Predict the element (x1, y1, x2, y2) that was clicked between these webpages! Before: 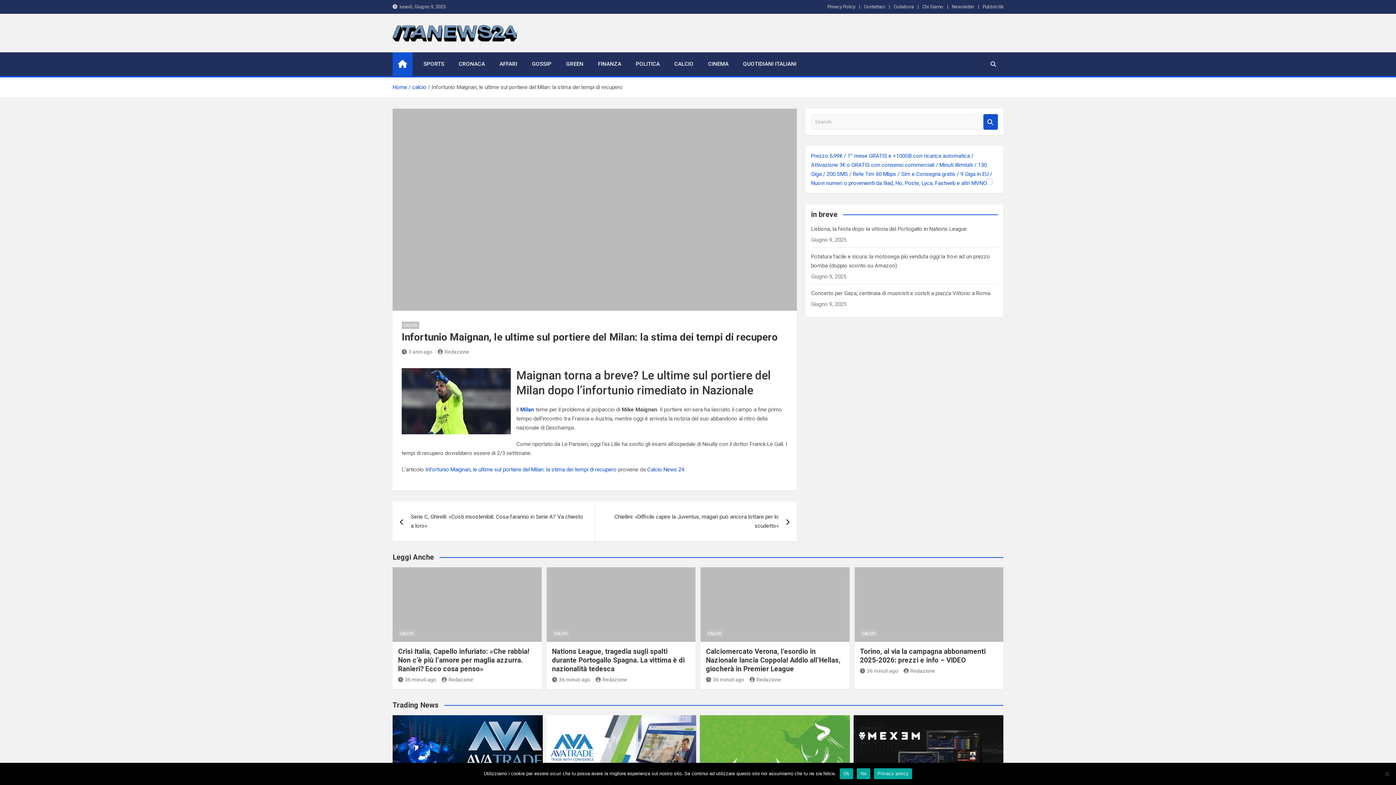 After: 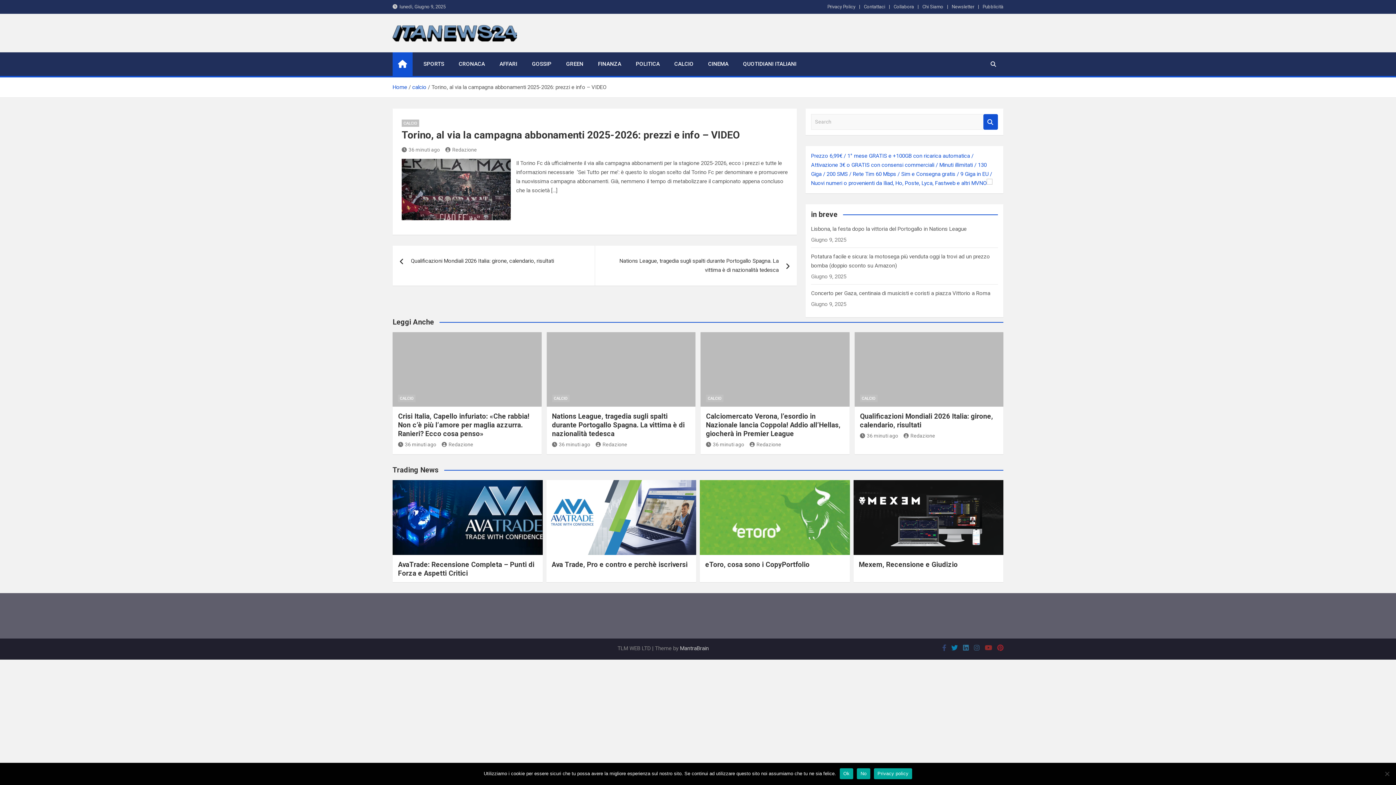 Action: label: 36 minuti ago bbox: (860, 668, 898, 674)